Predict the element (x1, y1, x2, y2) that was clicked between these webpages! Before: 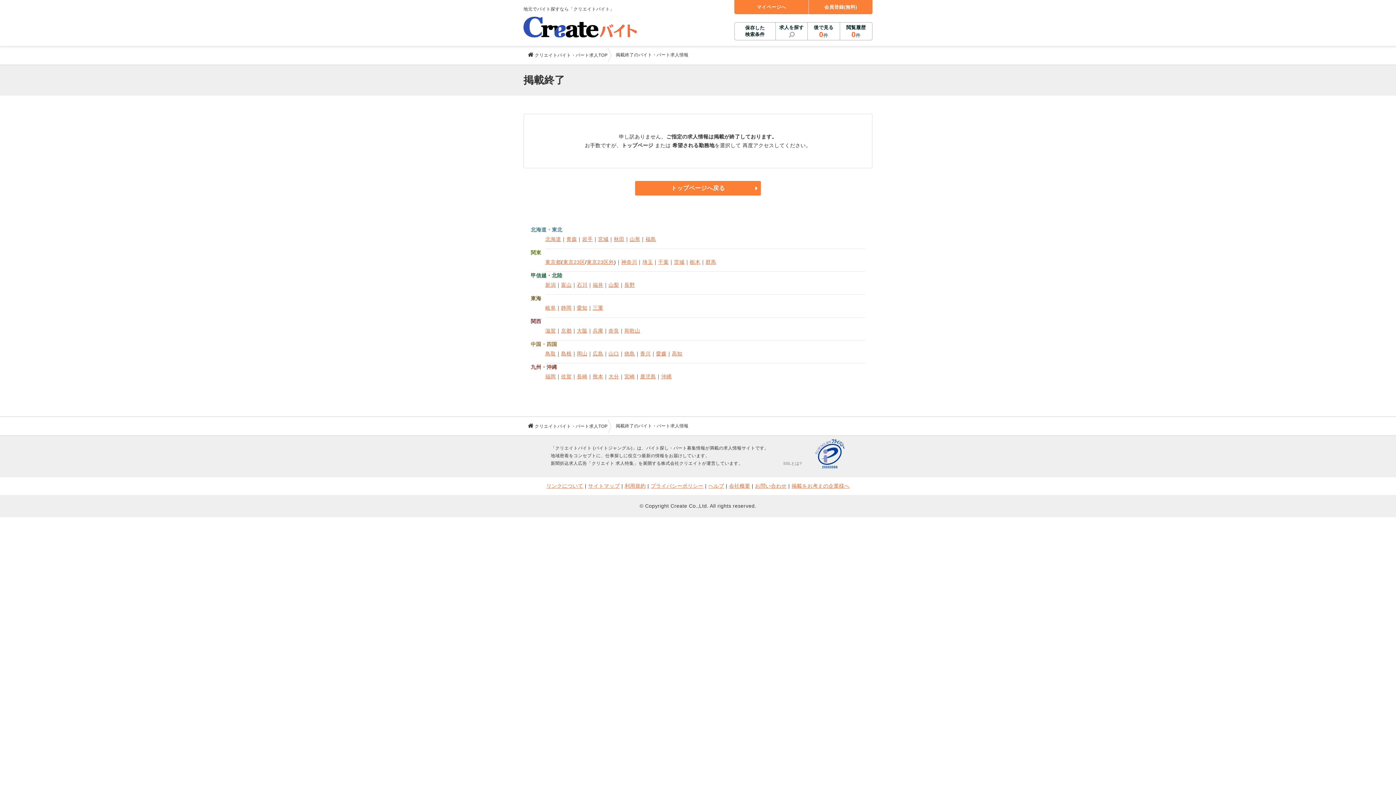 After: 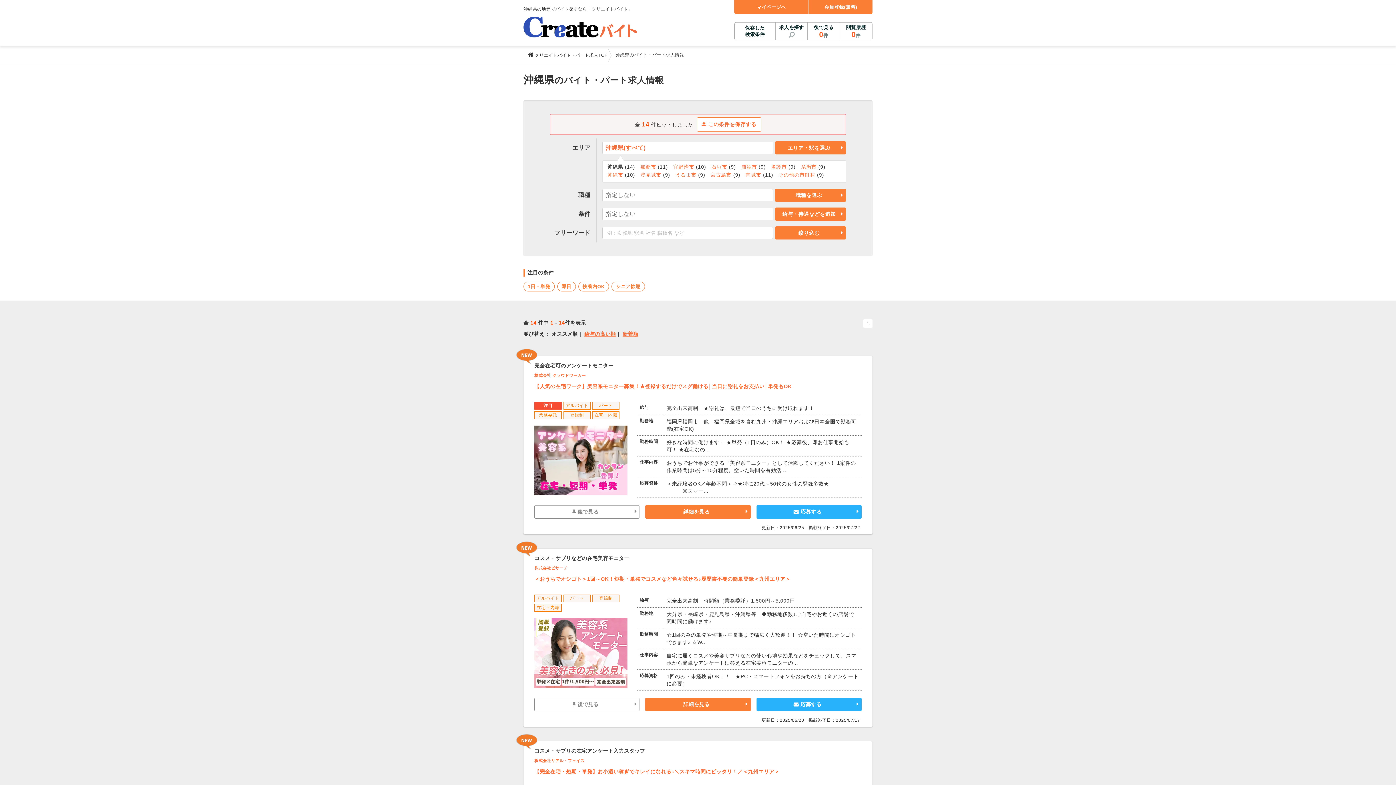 Action: bbox: (661, 373, 672, 379) label: 沖縄